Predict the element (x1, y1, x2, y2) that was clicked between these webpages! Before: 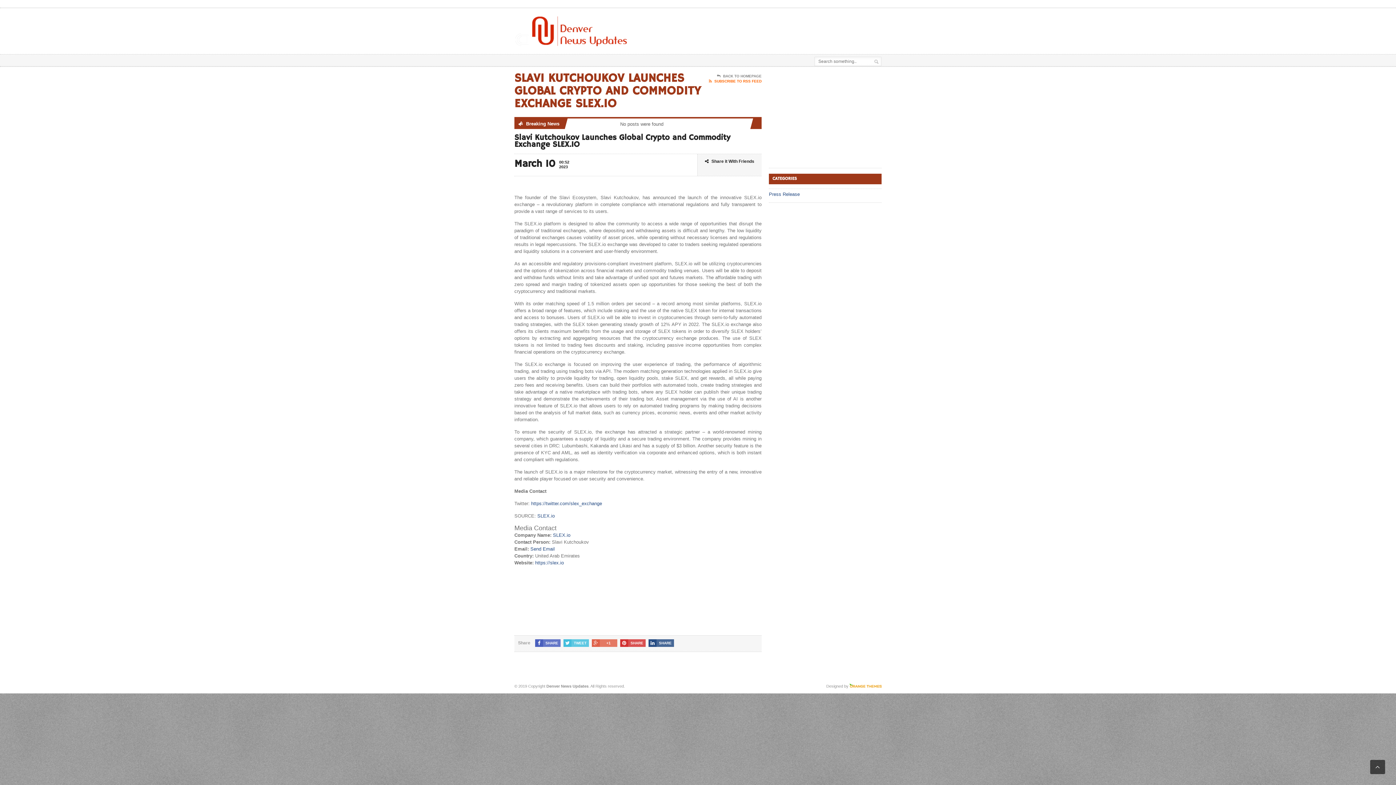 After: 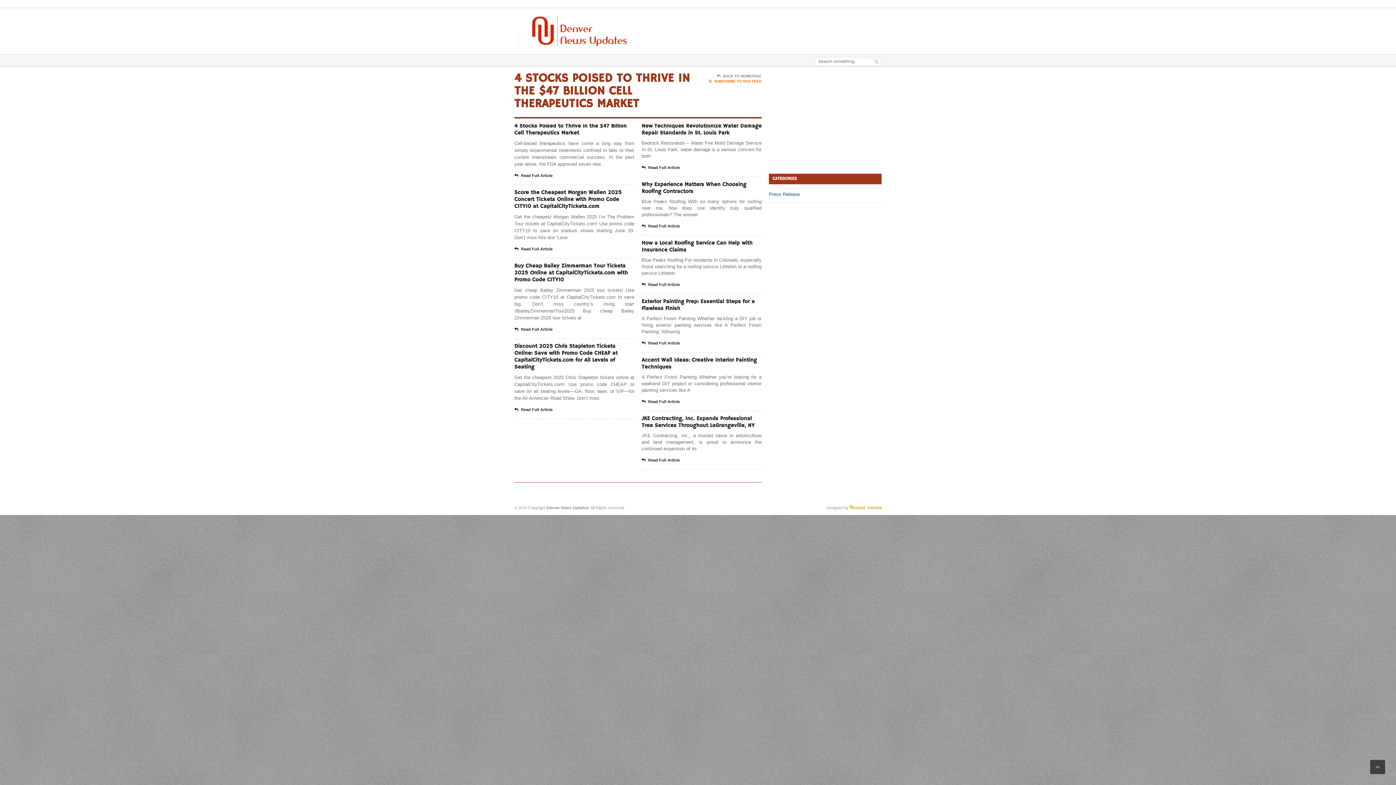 Action: bbox: (514, 18, 627, 40)